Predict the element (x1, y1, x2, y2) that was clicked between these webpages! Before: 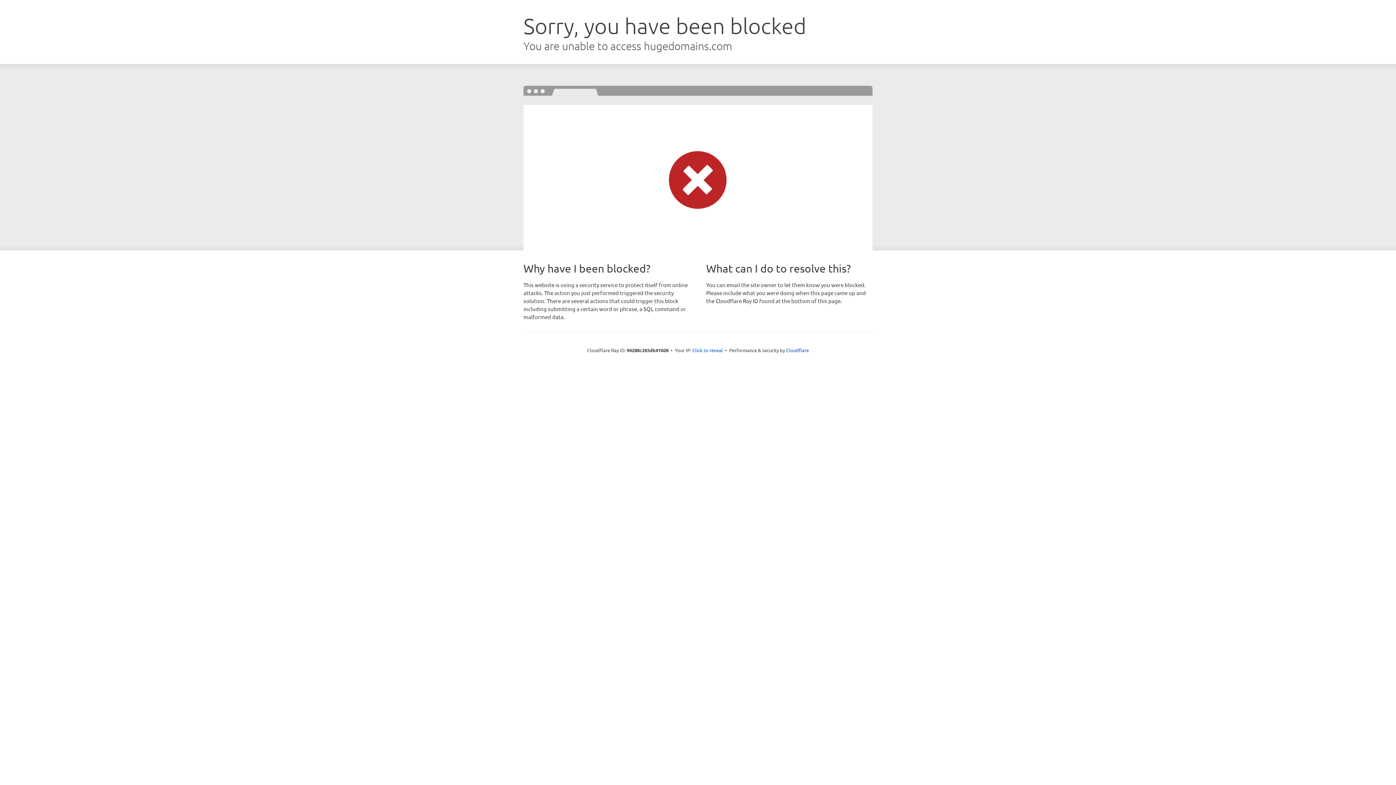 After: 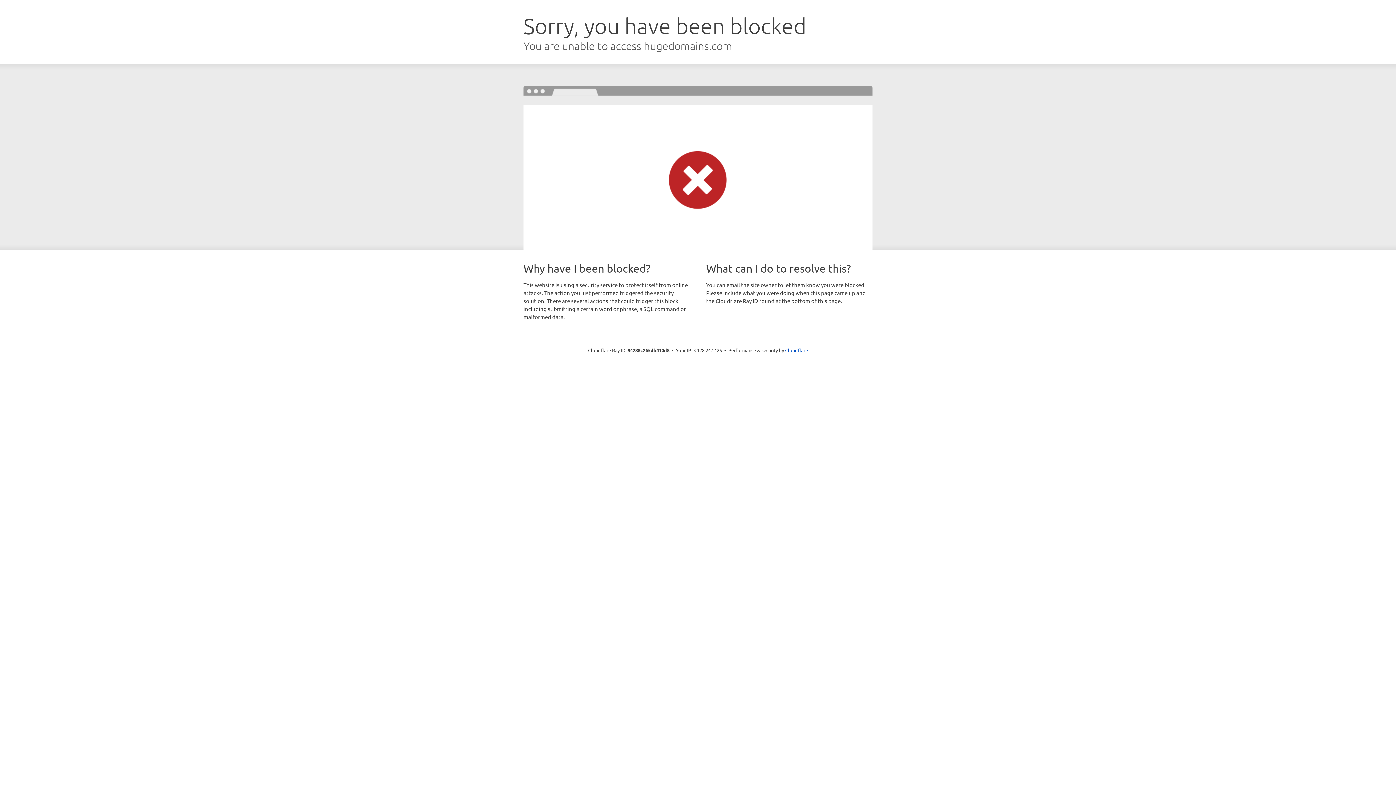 Action: bbox: (692, 346, 723, 353) label: Click to reveal